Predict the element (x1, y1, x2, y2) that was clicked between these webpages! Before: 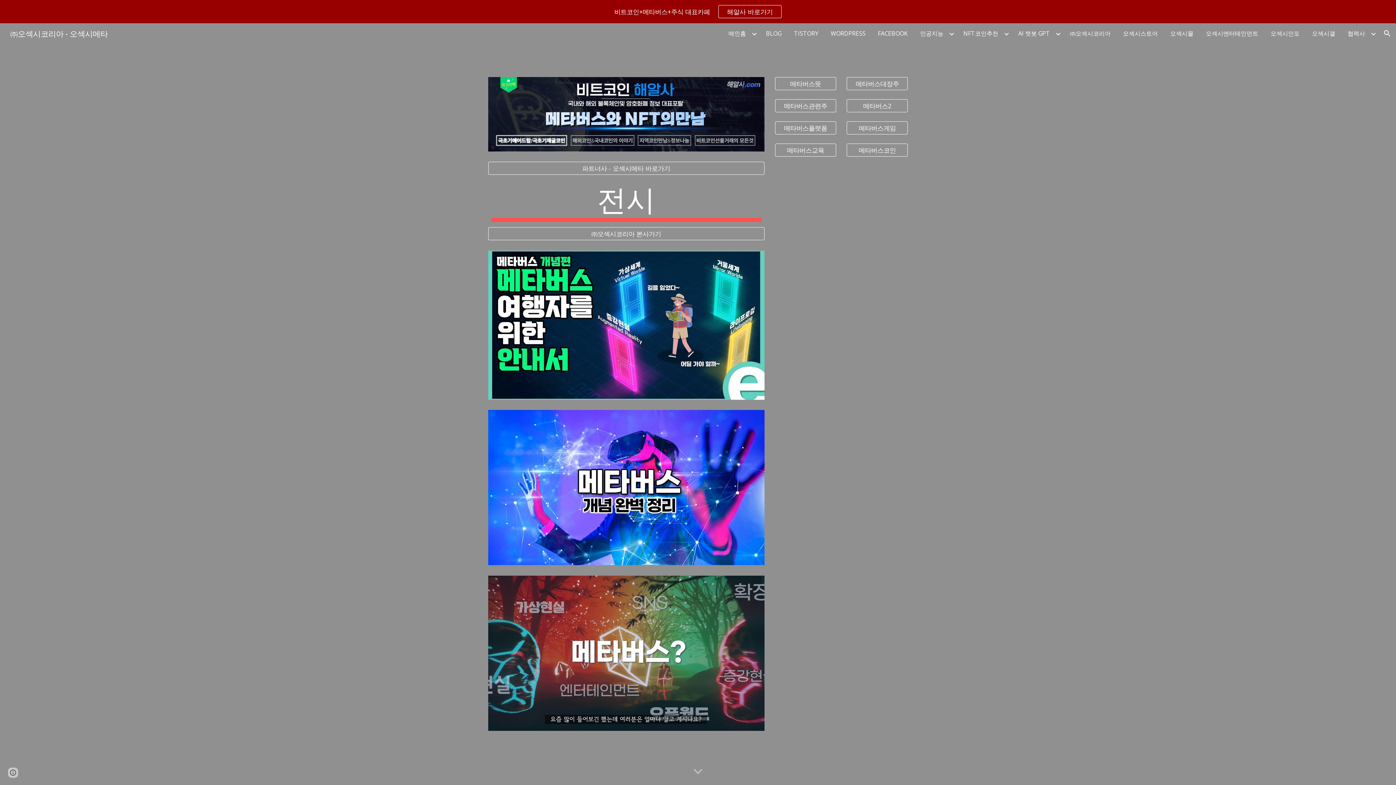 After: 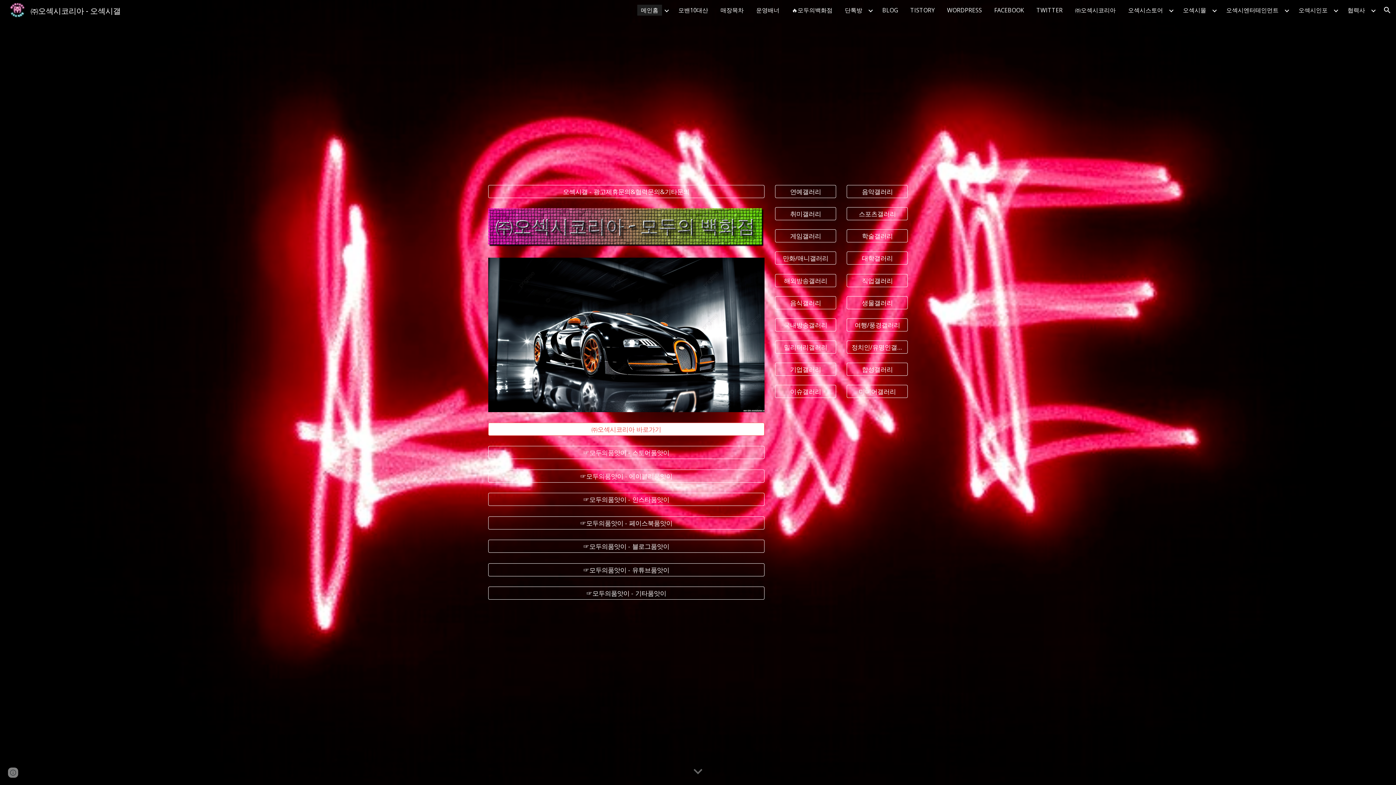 Action: label: 오섹시갤 bbox: (1308, 28, 1339, 38)